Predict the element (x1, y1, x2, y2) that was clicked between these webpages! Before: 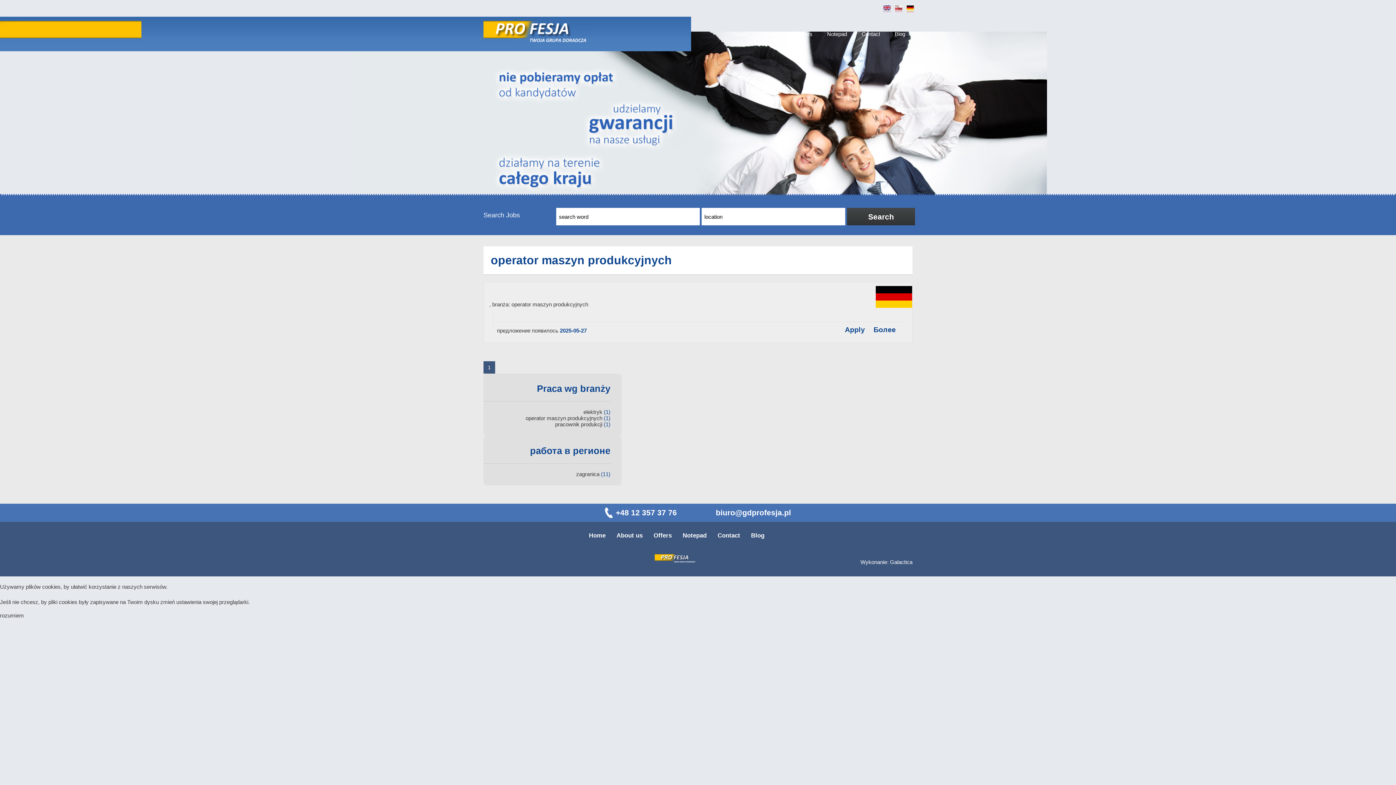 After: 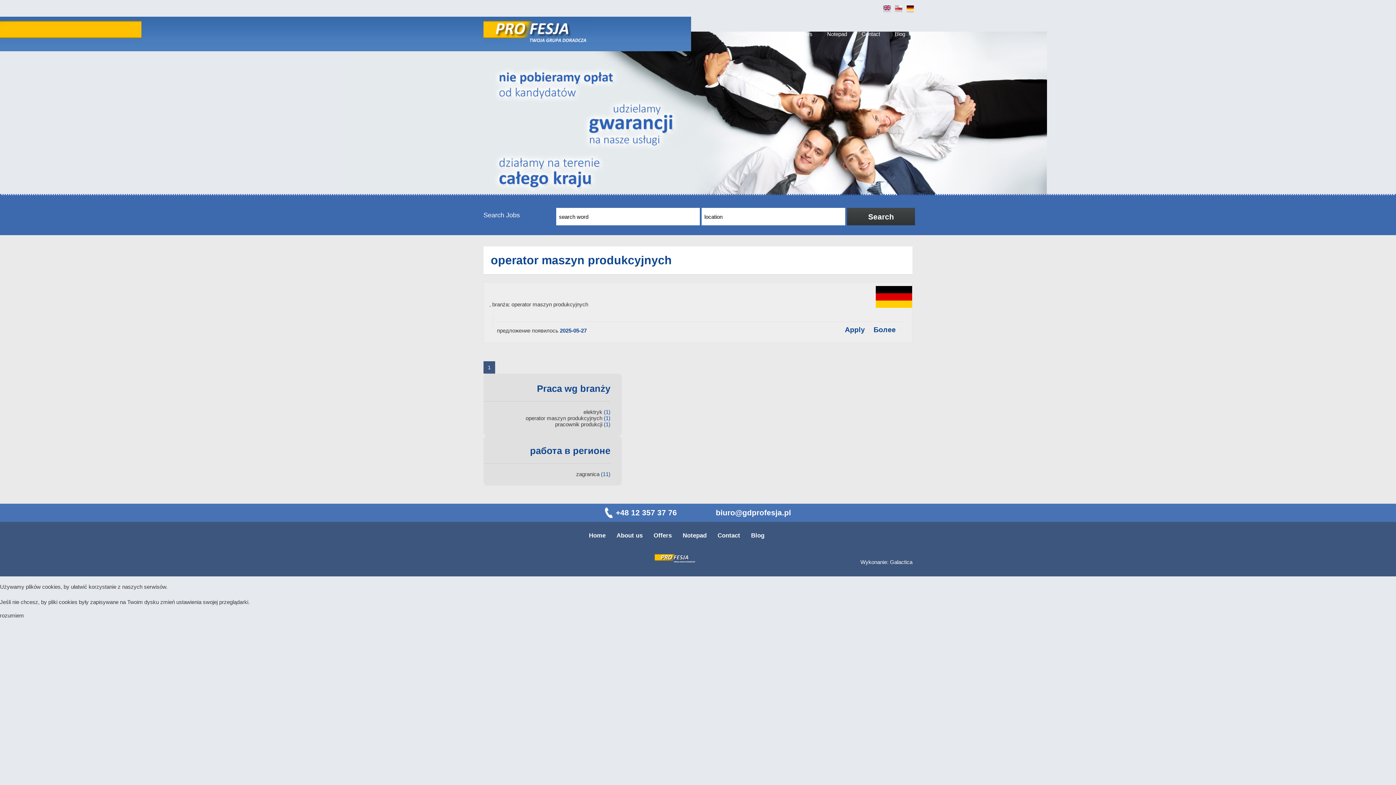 Action: bbox: (483, 361, 495, 373) label: 1